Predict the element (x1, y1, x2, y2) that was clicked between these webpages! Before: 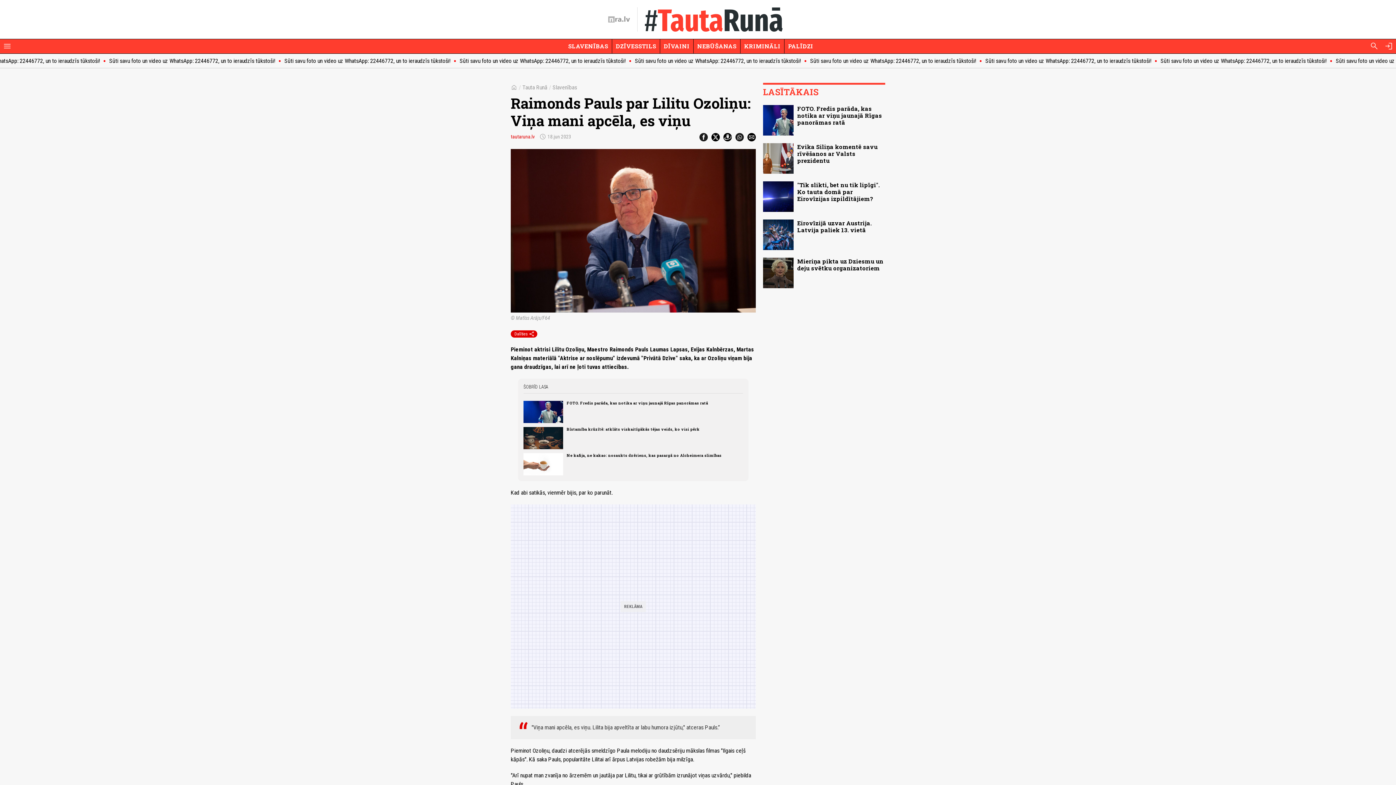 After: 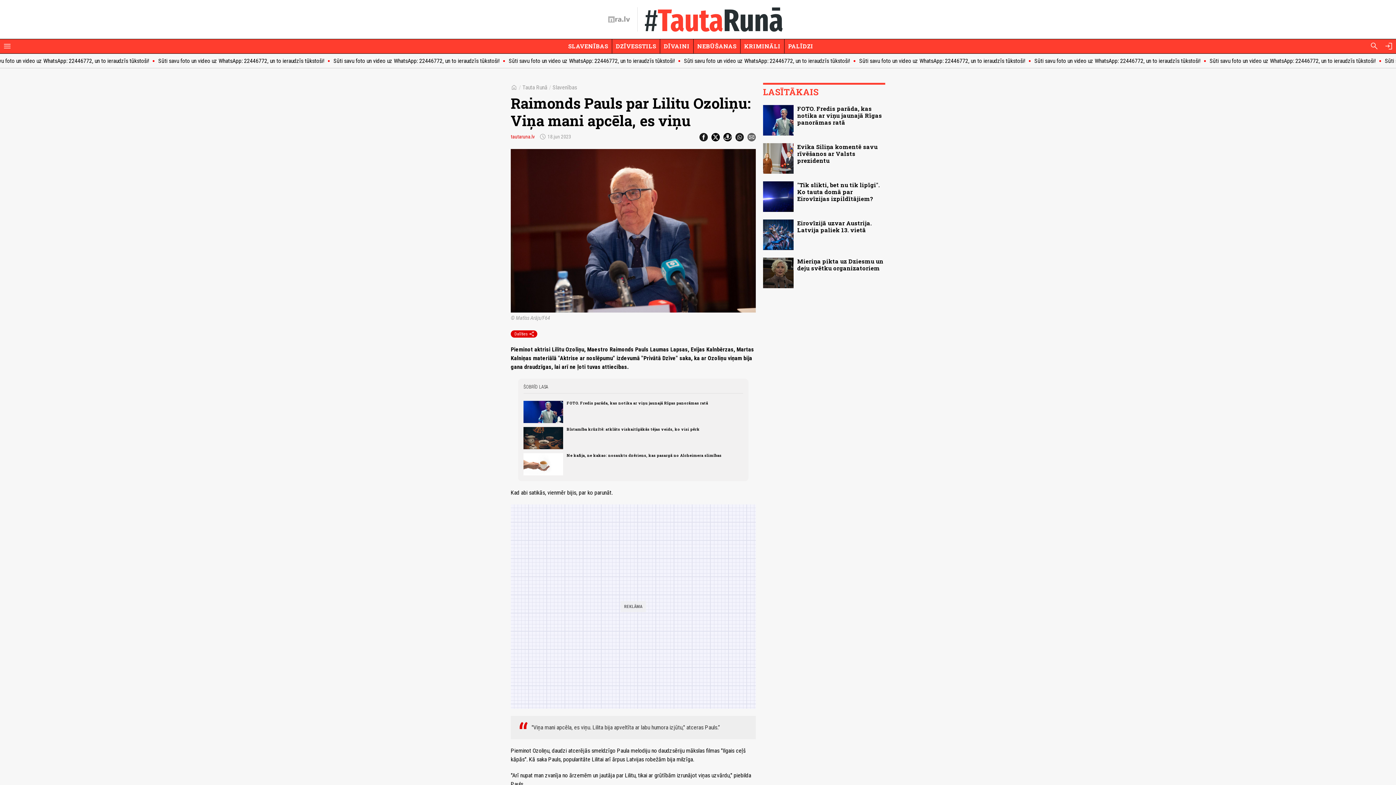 Action: bbox: (747, 133, 756, 141)